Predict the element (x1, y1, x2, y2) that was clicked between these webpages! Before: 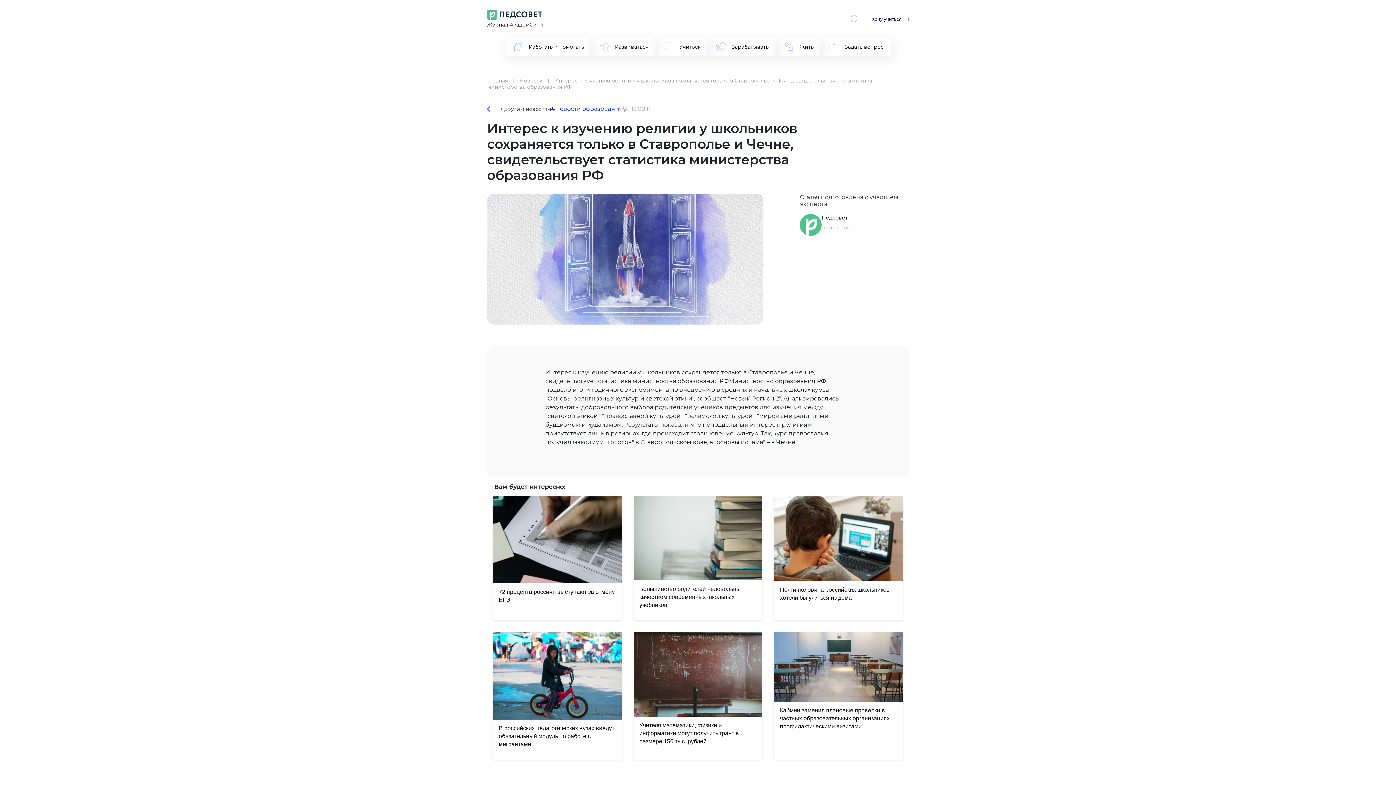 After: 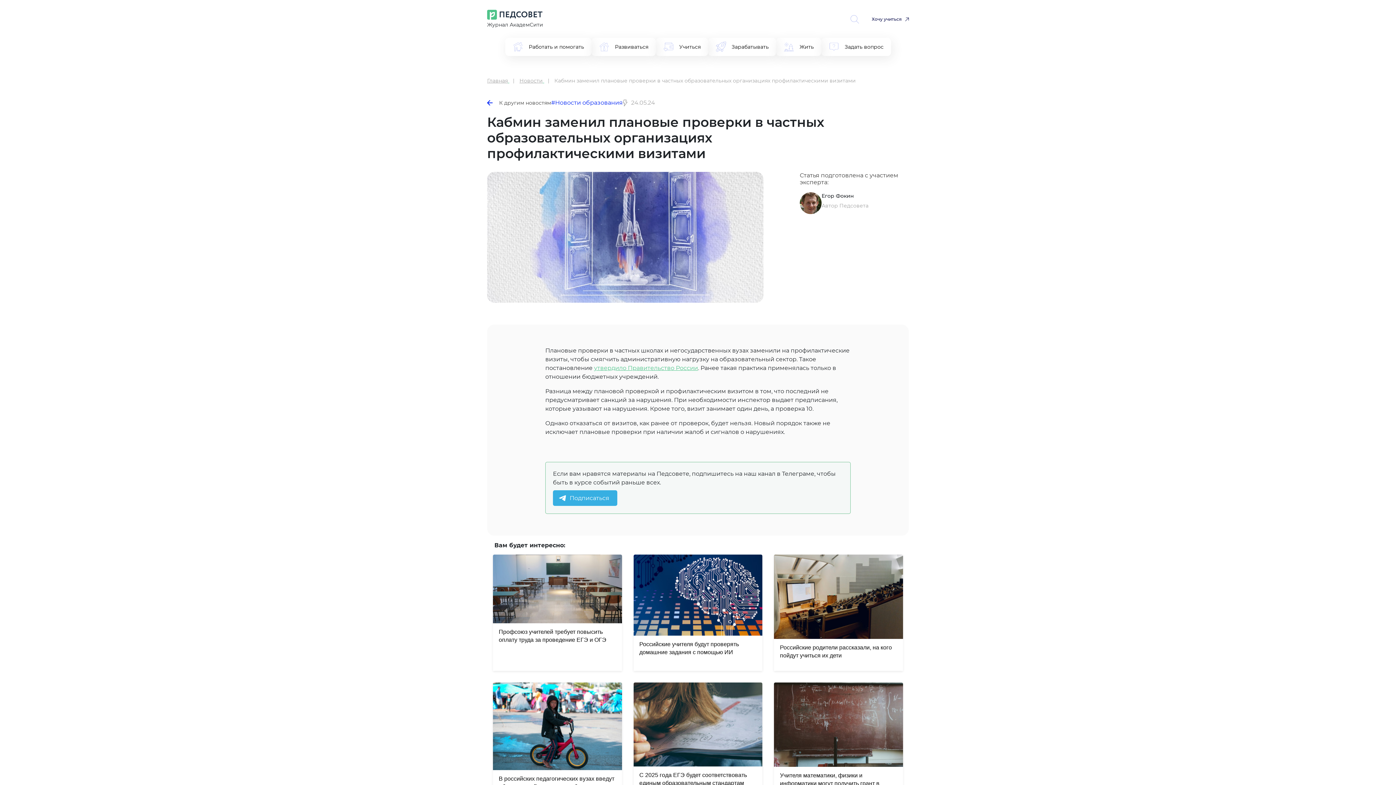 Action: label: Кабмин заменил плановые проверки в частных образовательных организациях профилактическими визитами bbox: (774, 632, 903, 759)